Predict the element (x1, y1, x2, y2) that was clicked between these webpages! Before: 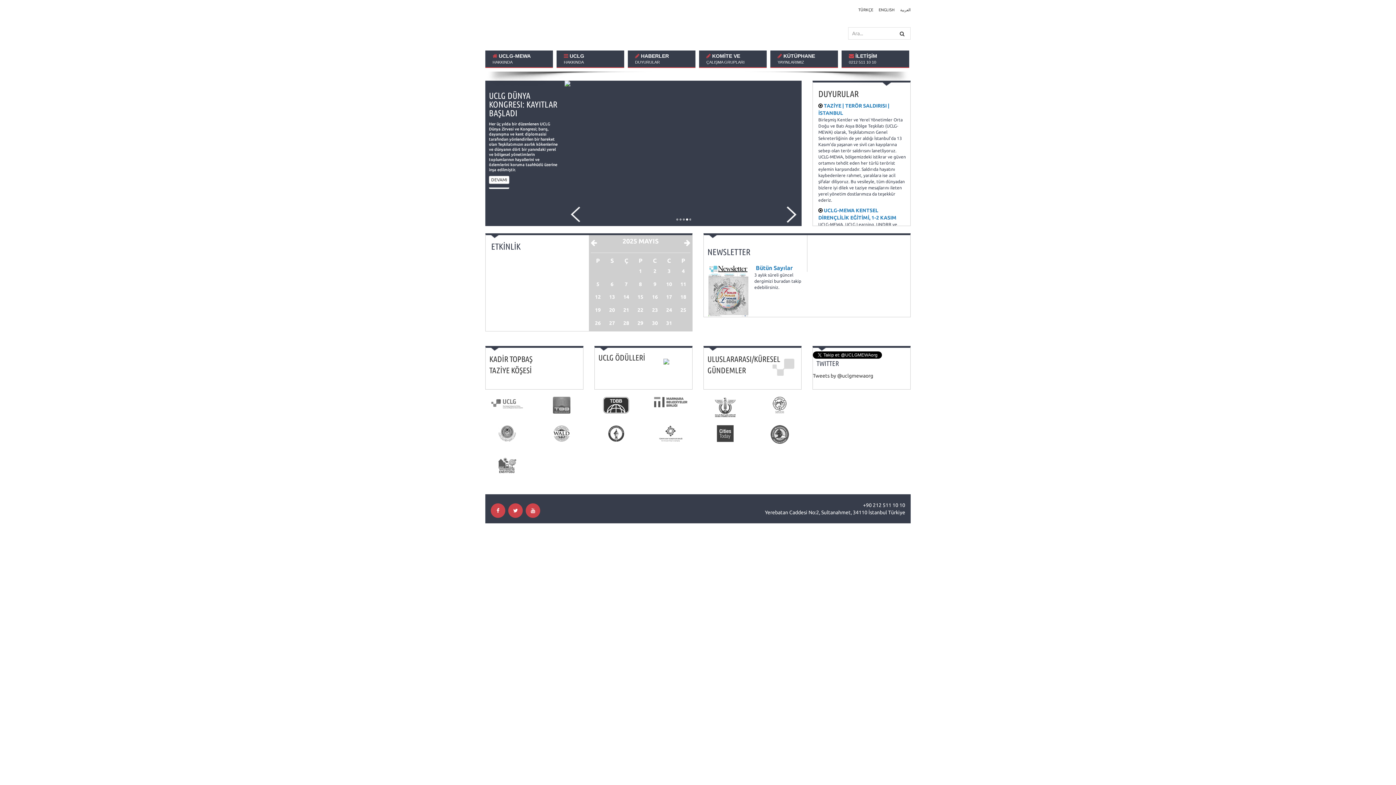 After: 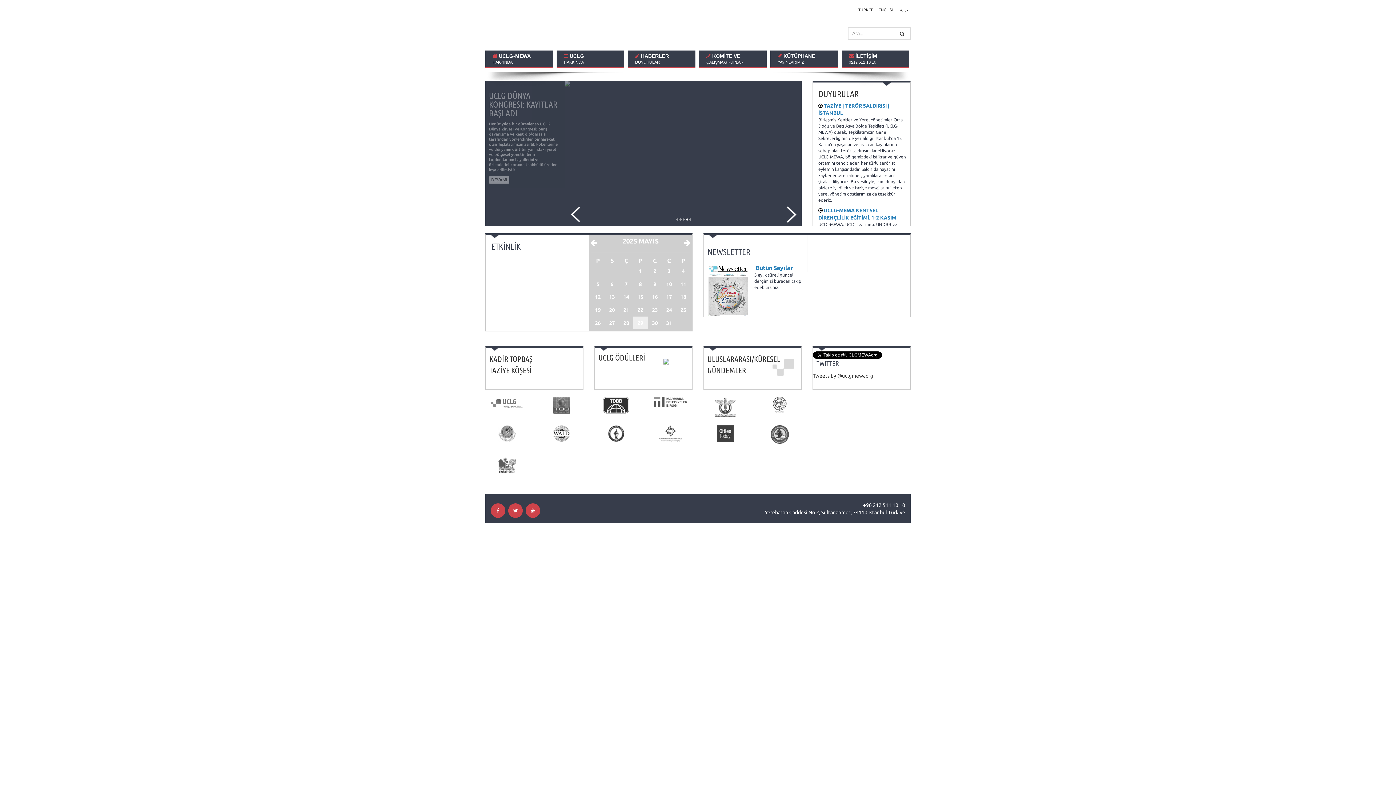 Action: label: 29 bbox: (633, 316, 647, 329)